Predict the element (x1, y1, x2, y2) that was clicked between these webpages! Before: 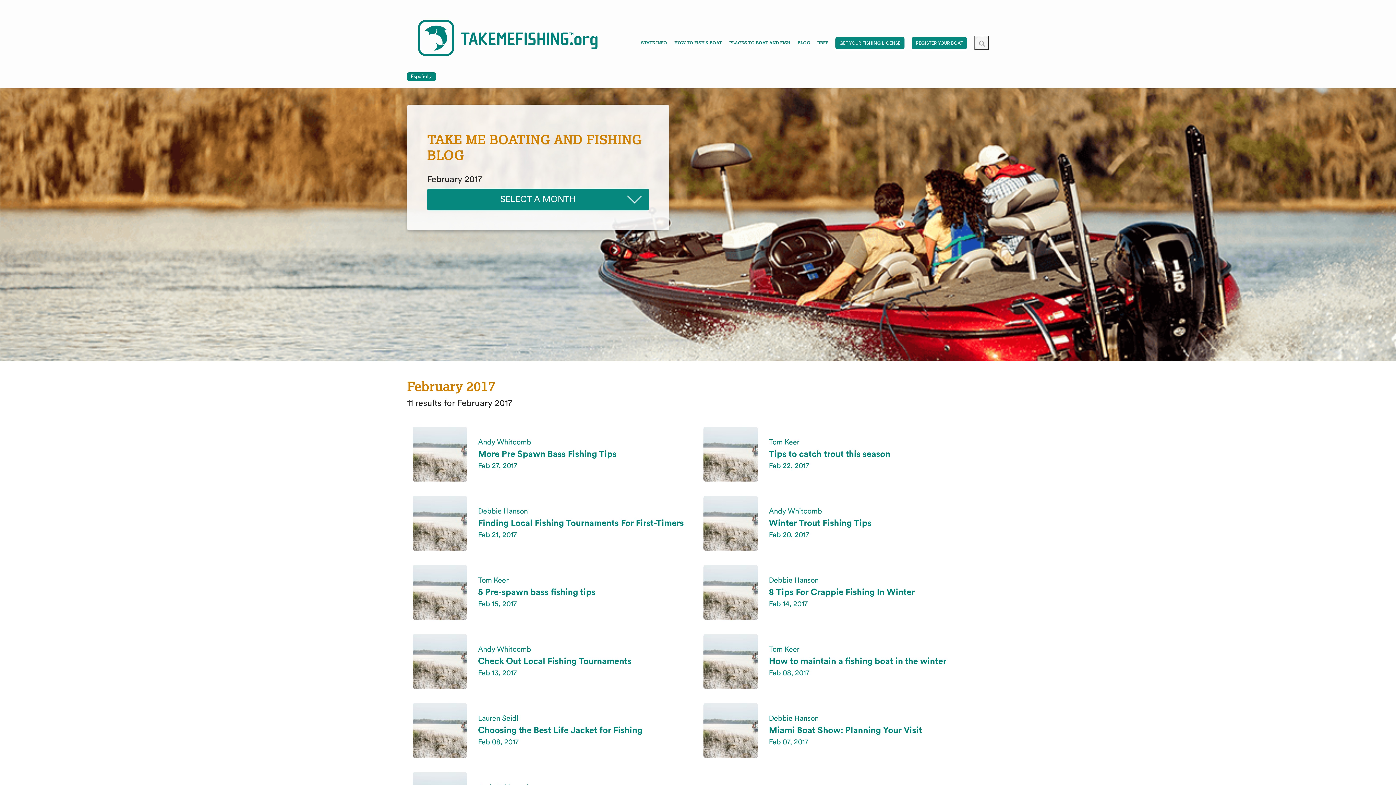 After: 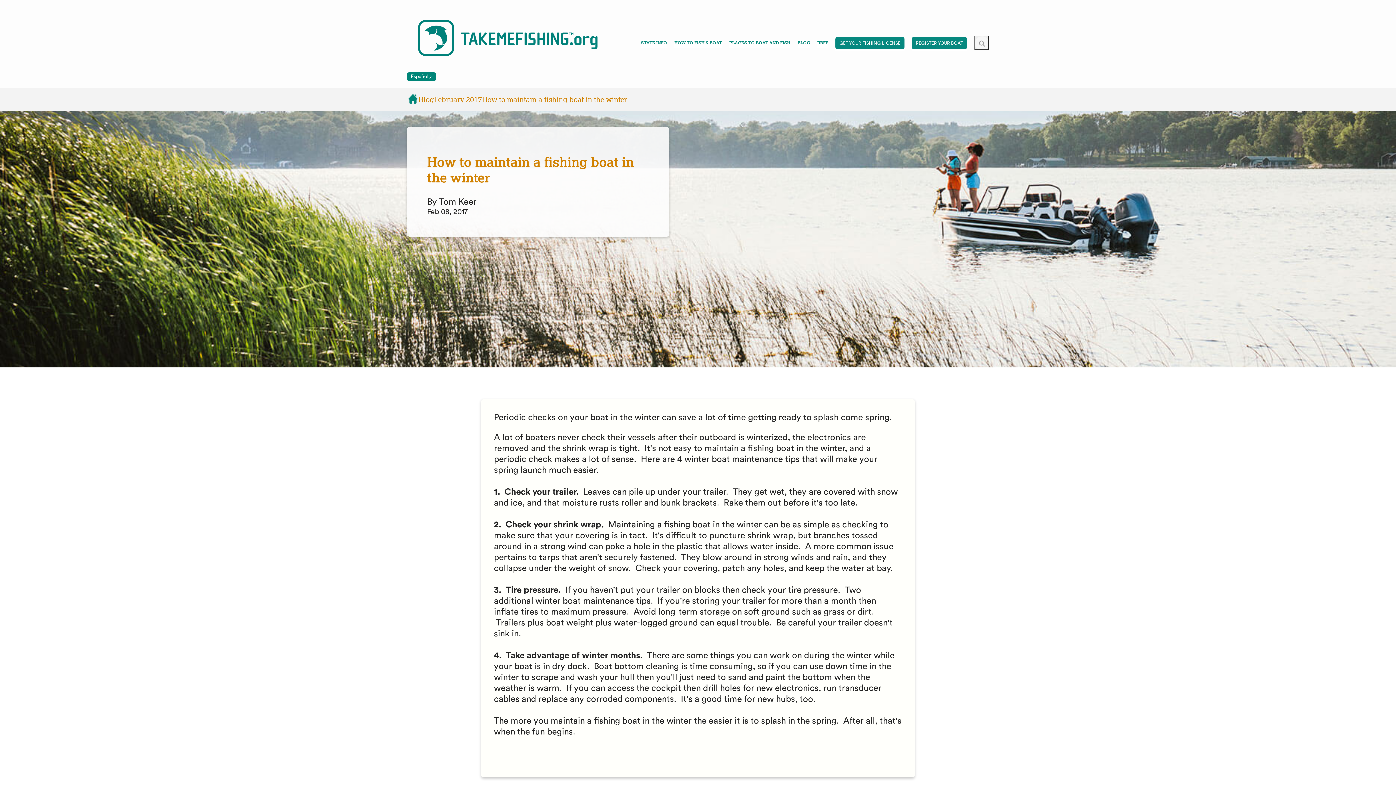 Action: label: Tom Keer
How to maintain a fishing boat in the winter
Feb 08, 2017 bbox: (703, 627, 983, 696)